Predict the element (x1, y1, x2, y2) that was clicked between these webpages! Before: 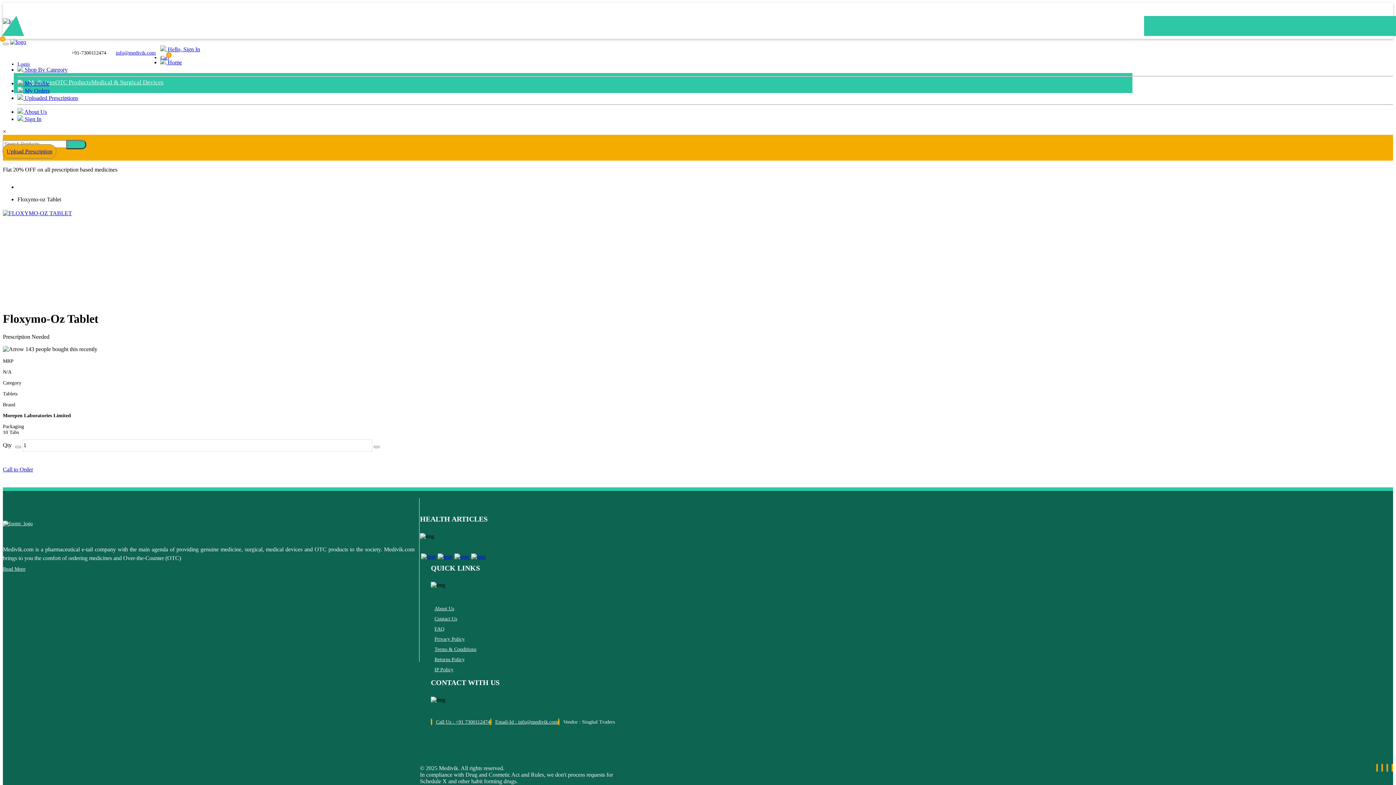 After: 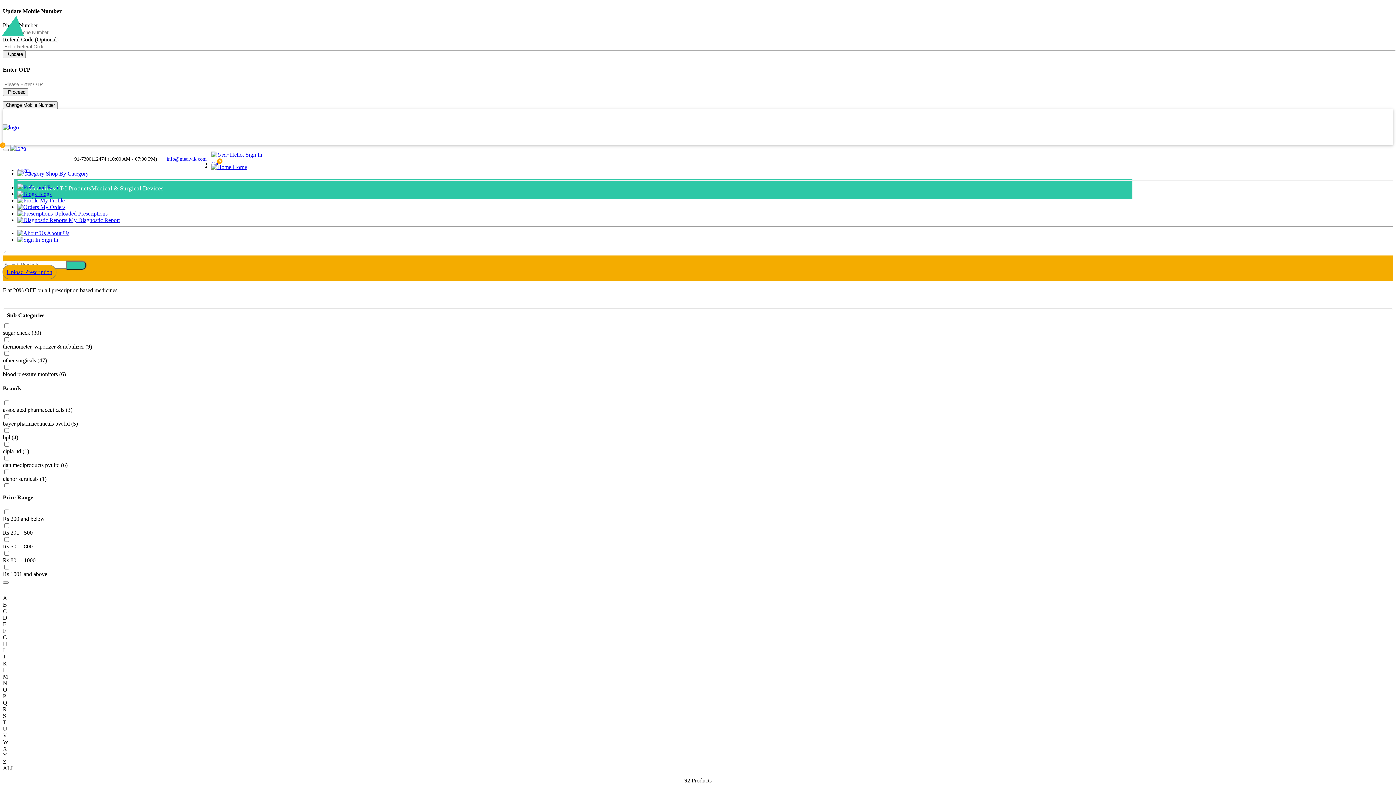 Action: bbox: (91, 78, 163, 98) label: Medical & Surgical Devices